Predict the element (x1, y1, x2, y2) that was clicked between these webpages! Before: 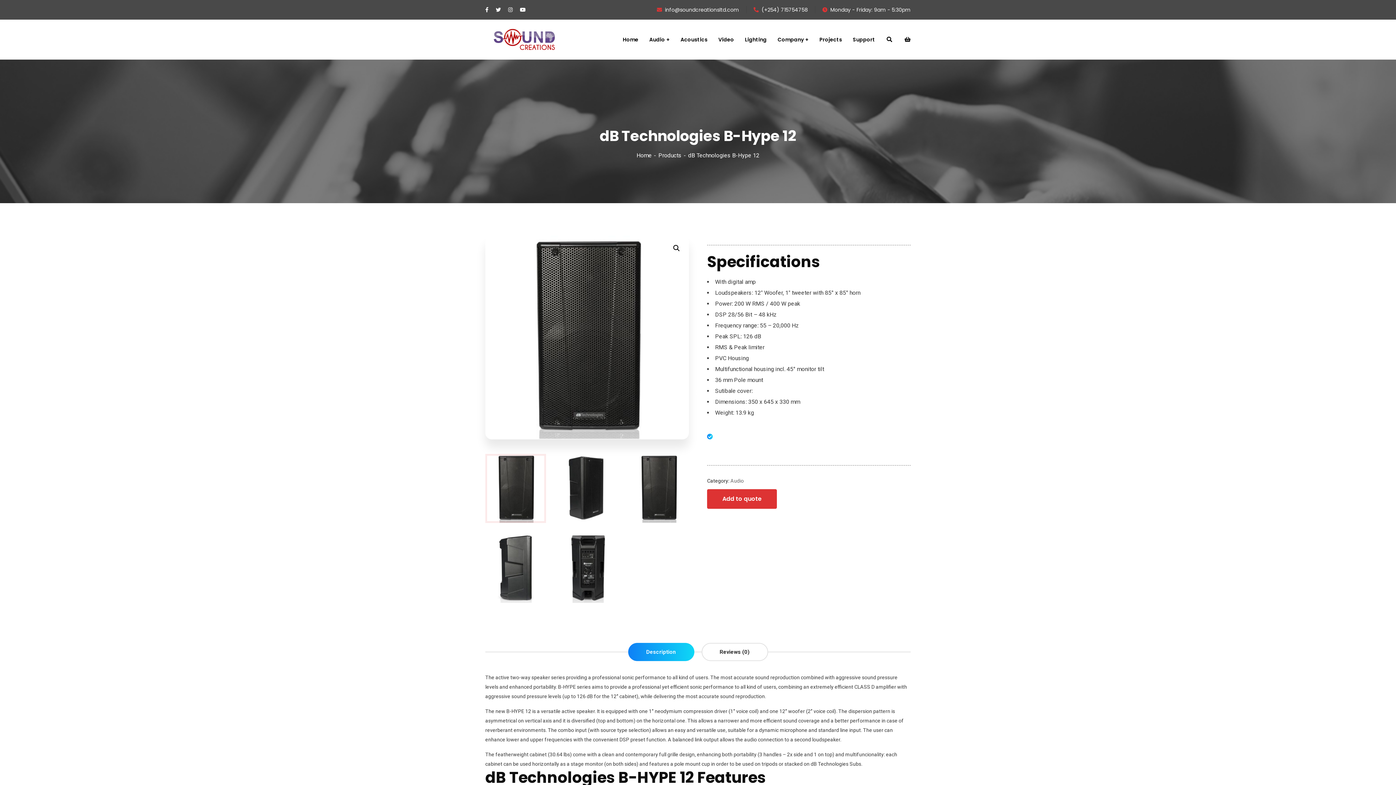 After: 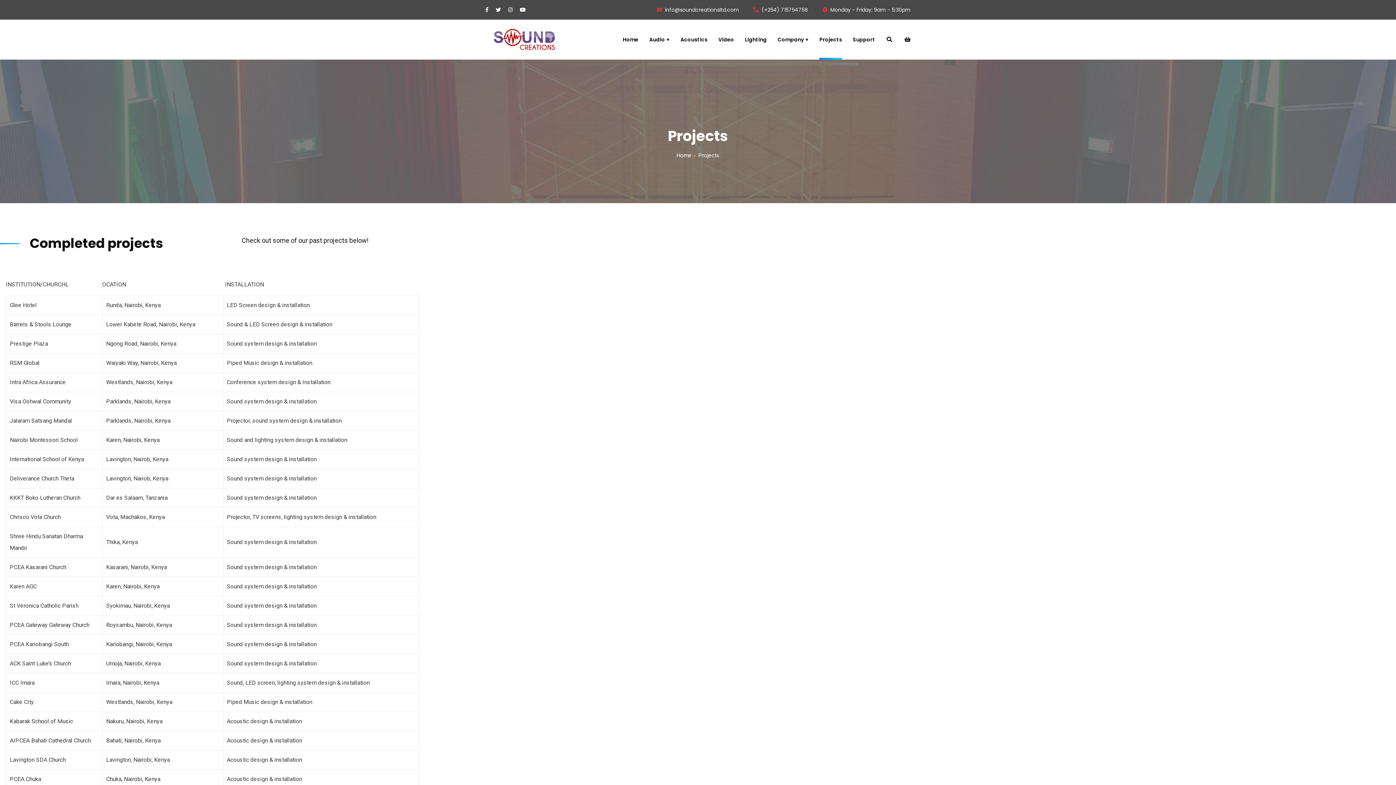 Action: label: Projects bbox: (819, 19, 842, 59)